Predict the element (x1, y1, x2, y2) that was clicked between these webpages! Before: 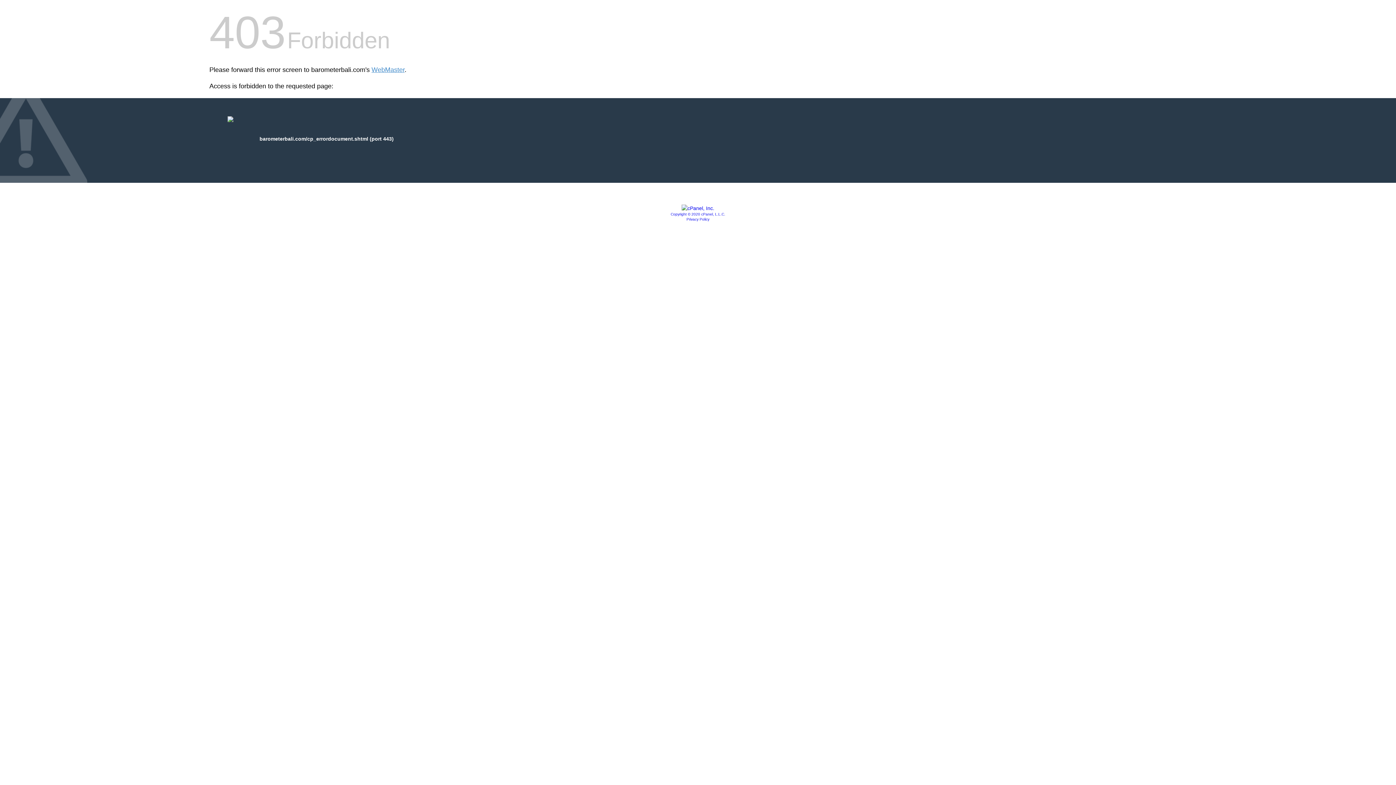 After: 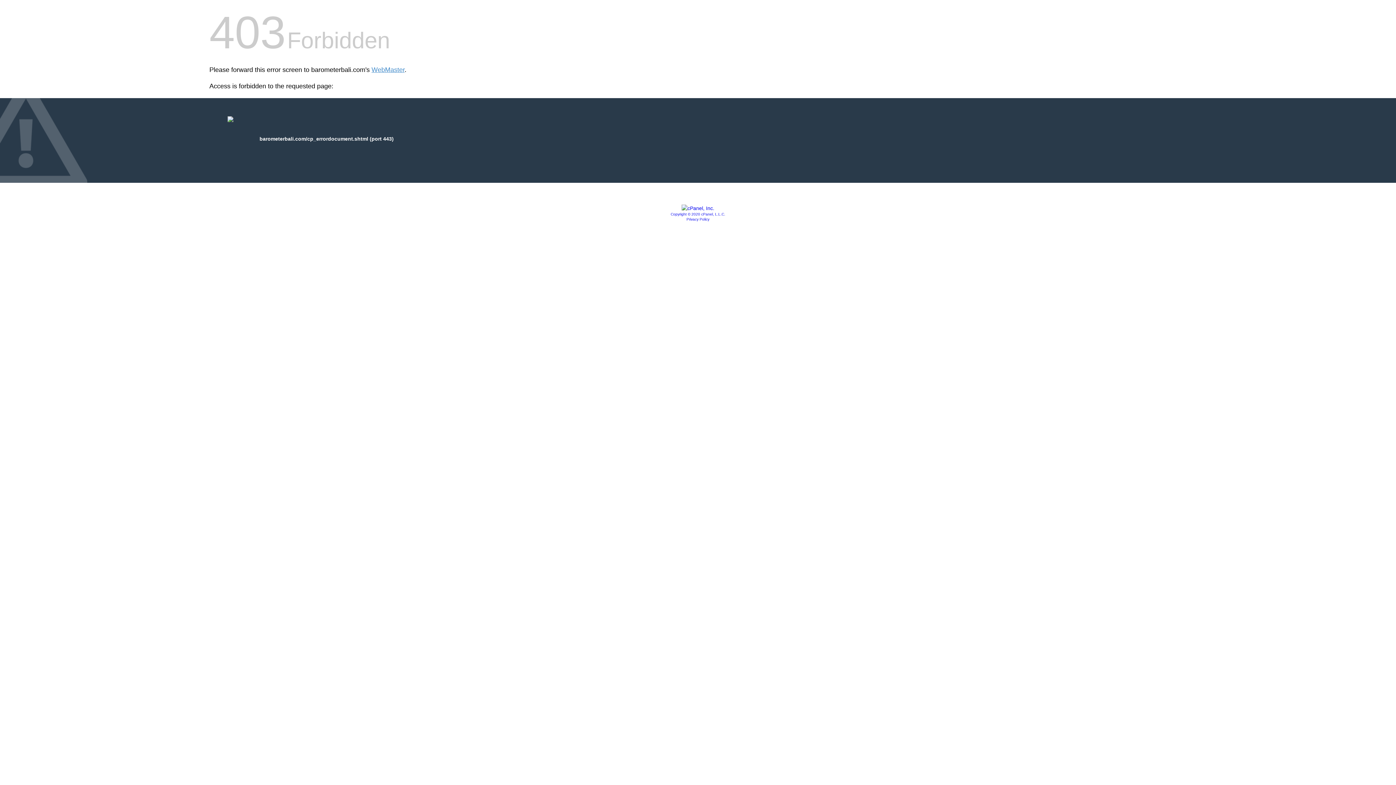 Action: label: Copyright © 2020 cPanel, L.L.C. bbox: (670, 212, 725, 216)